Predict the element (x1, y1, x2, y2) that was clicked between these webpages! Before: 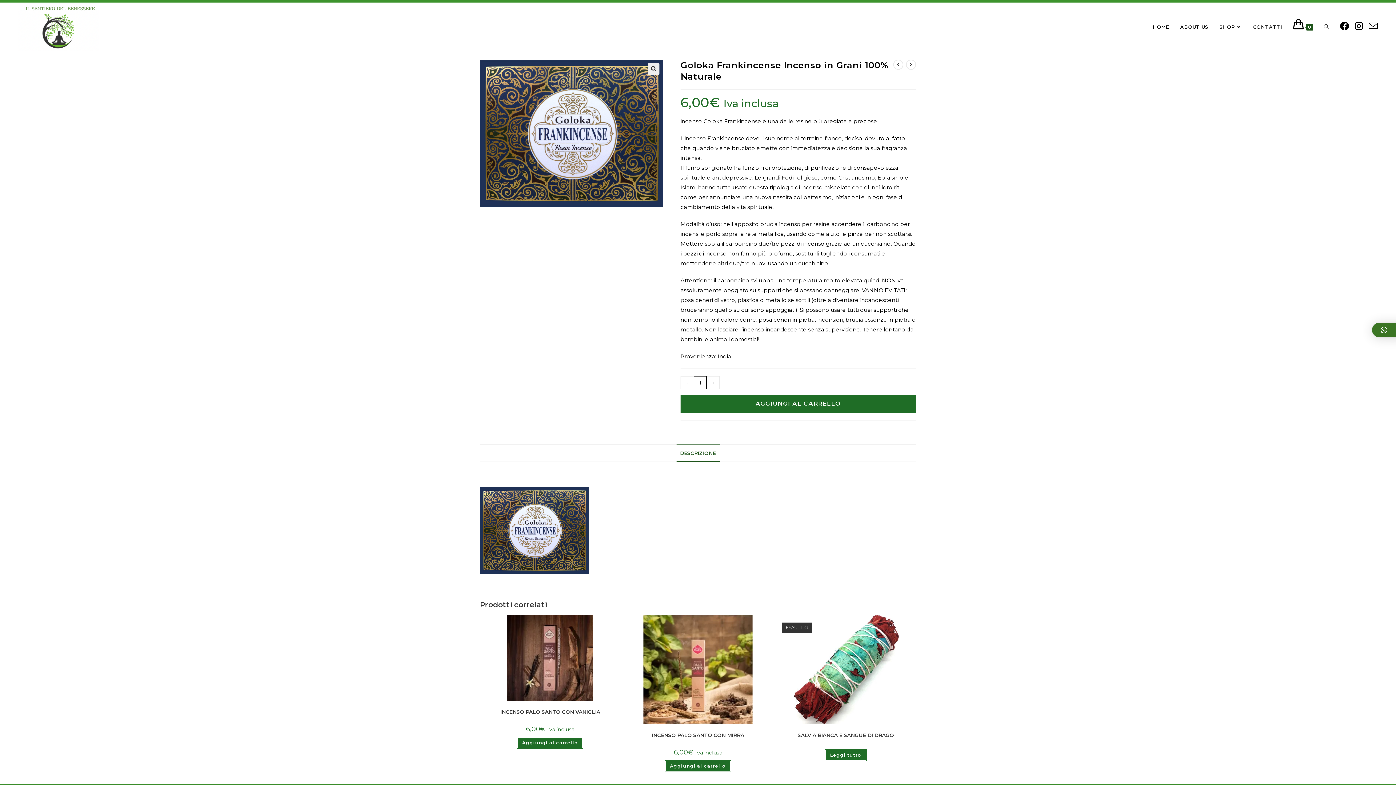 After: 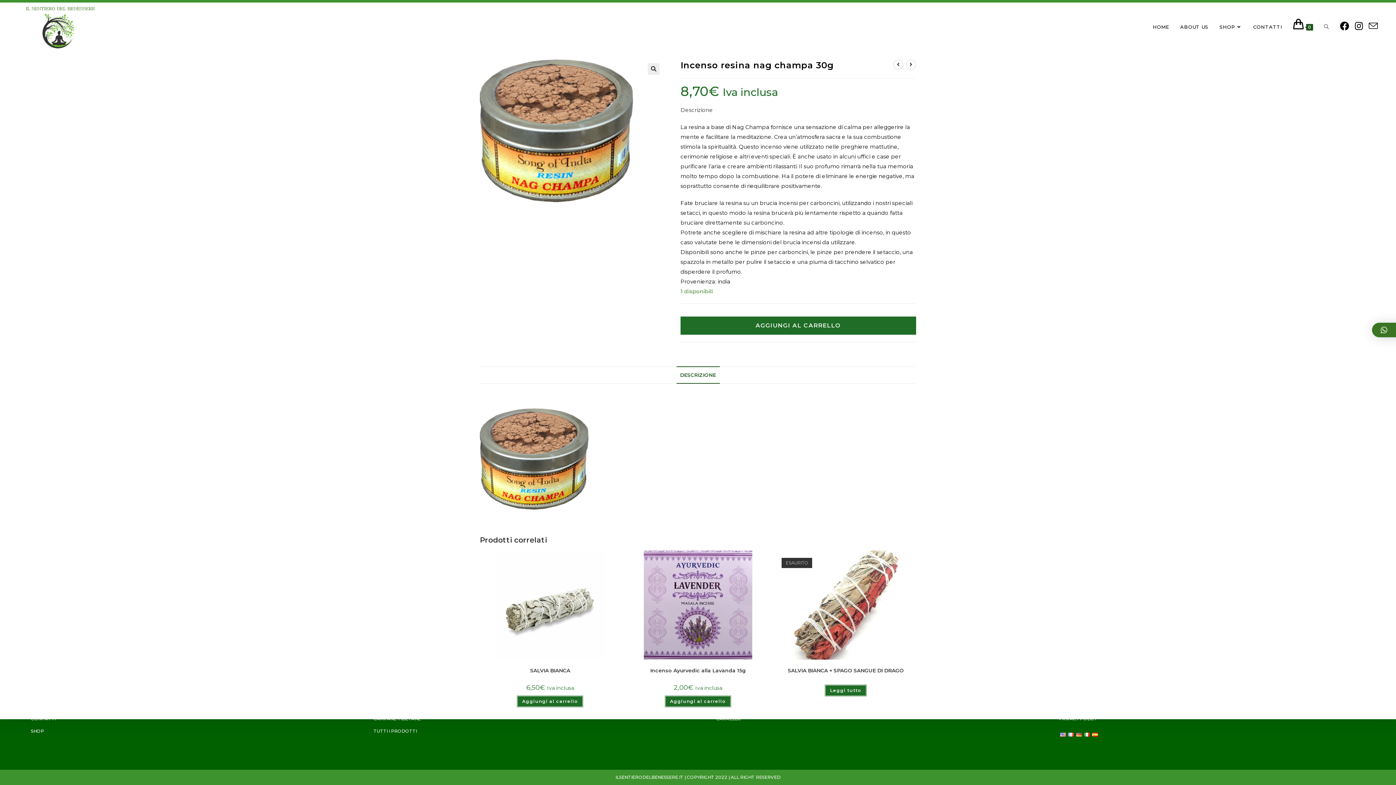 Action: label: Visualizza il prodotto precedente bbox: (893, 59, 903, 69)